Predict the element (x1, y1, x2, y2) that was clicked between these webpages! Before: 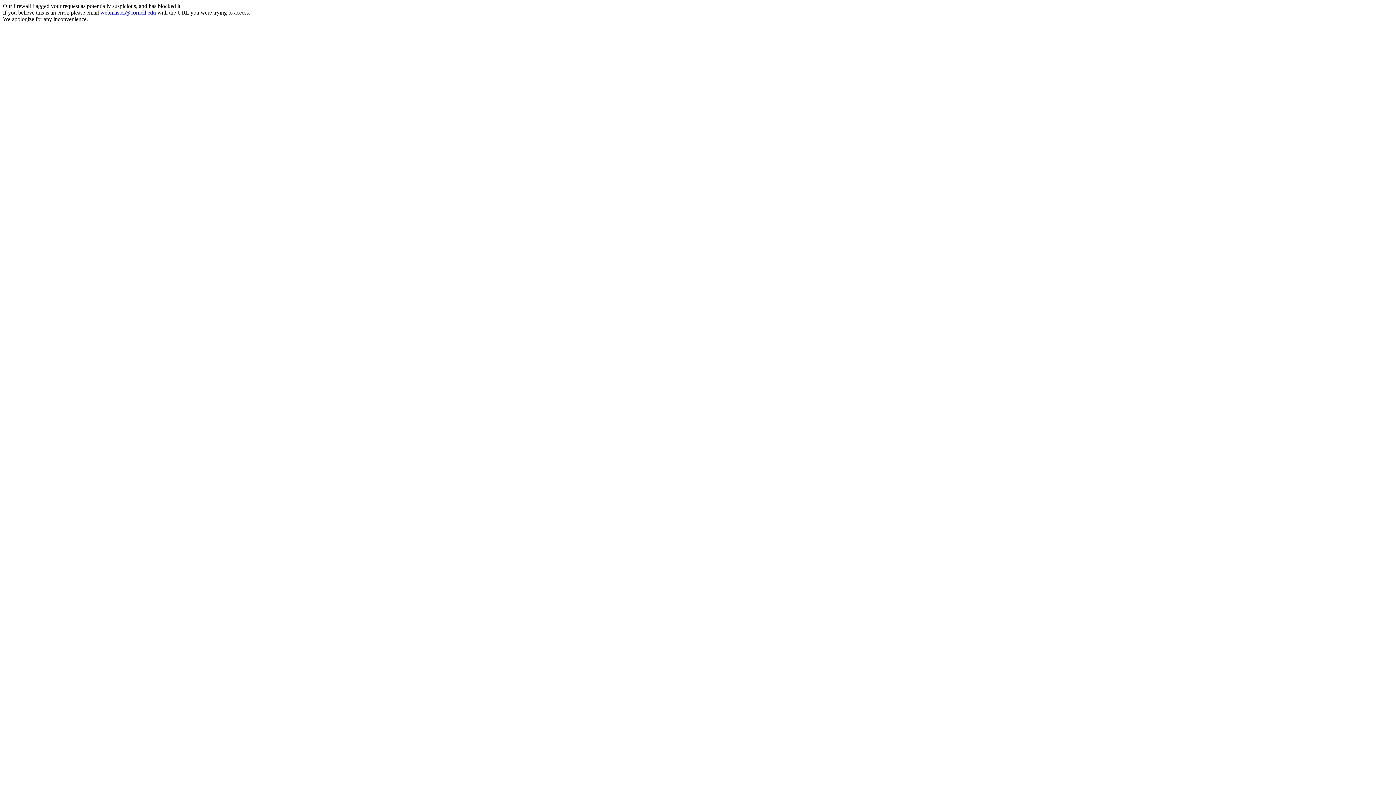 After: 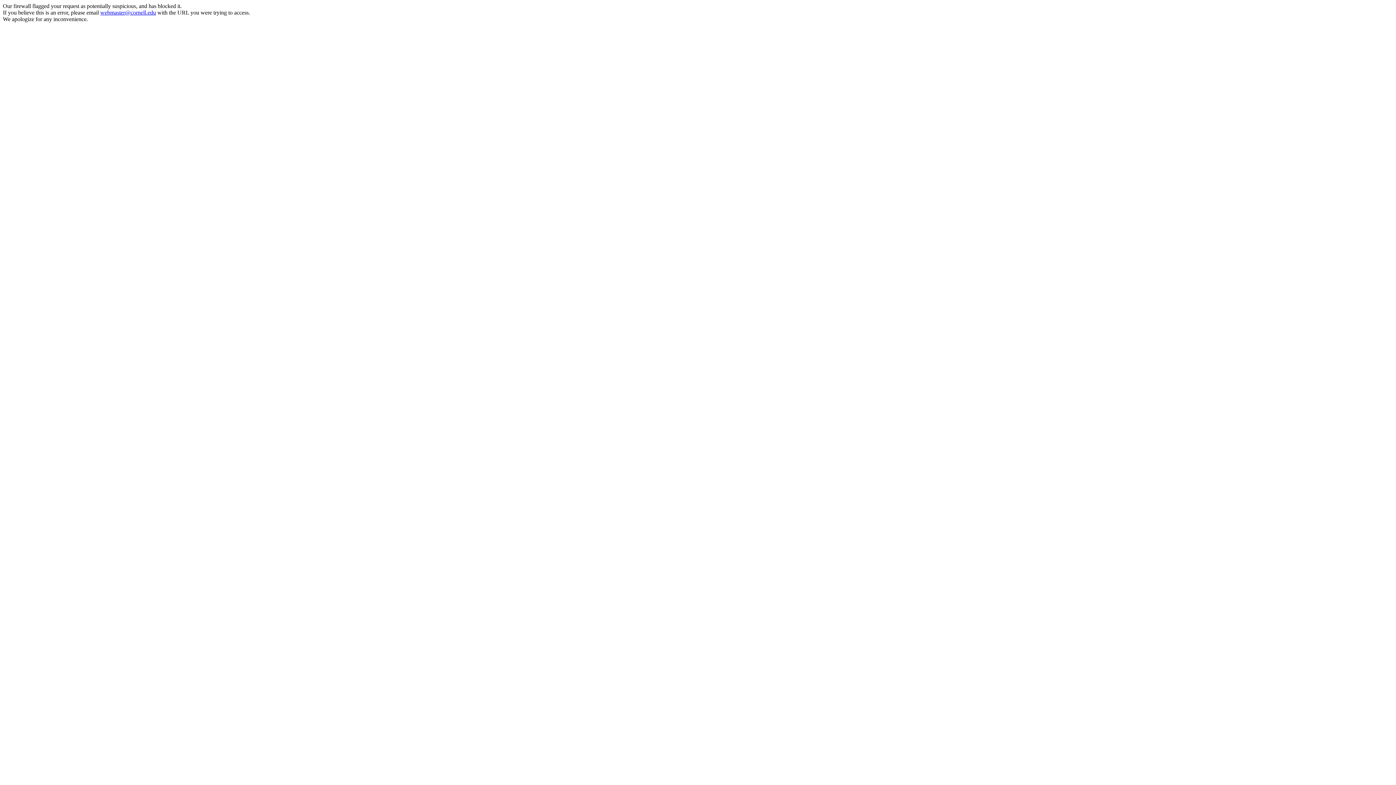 Action: label: webmaster@cornell.edu bbox: (100, 9, 156, 15)